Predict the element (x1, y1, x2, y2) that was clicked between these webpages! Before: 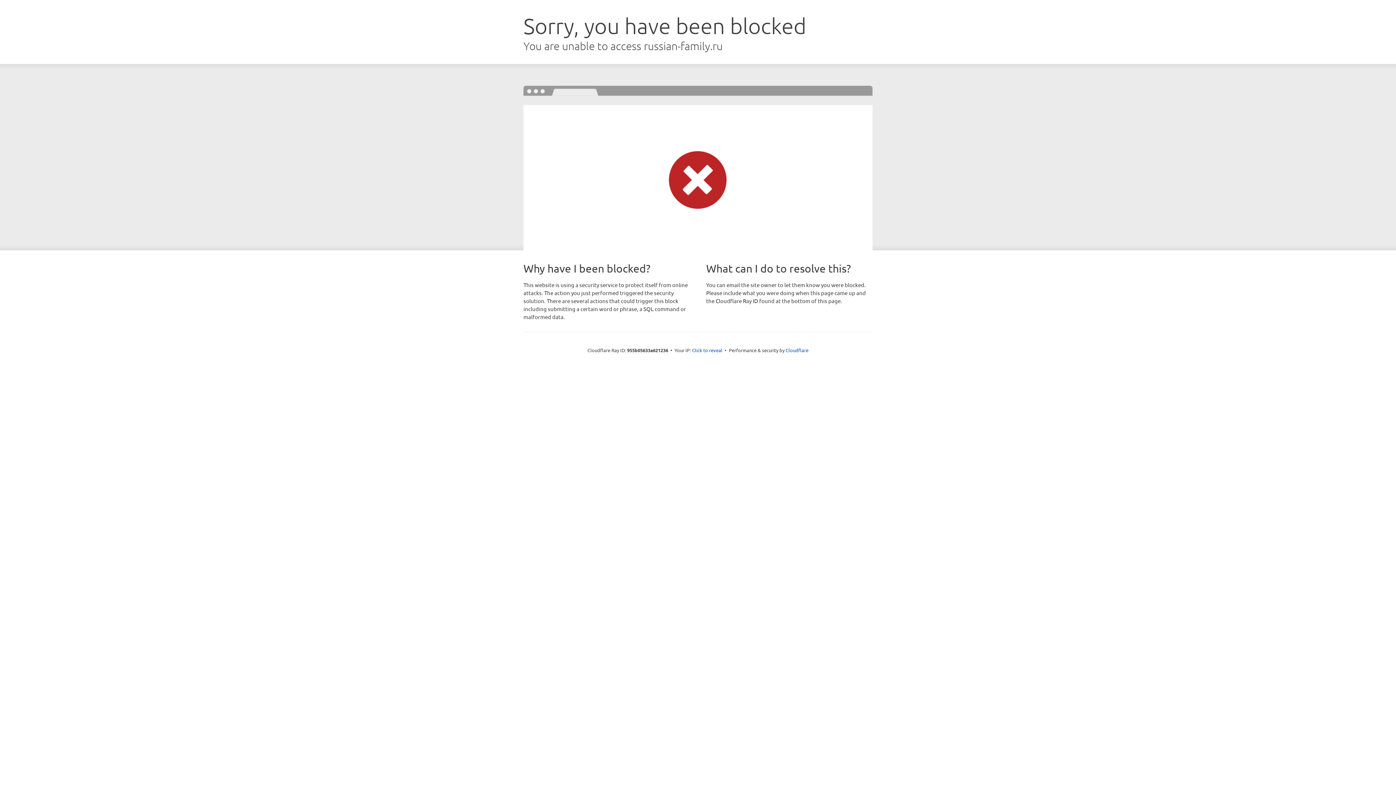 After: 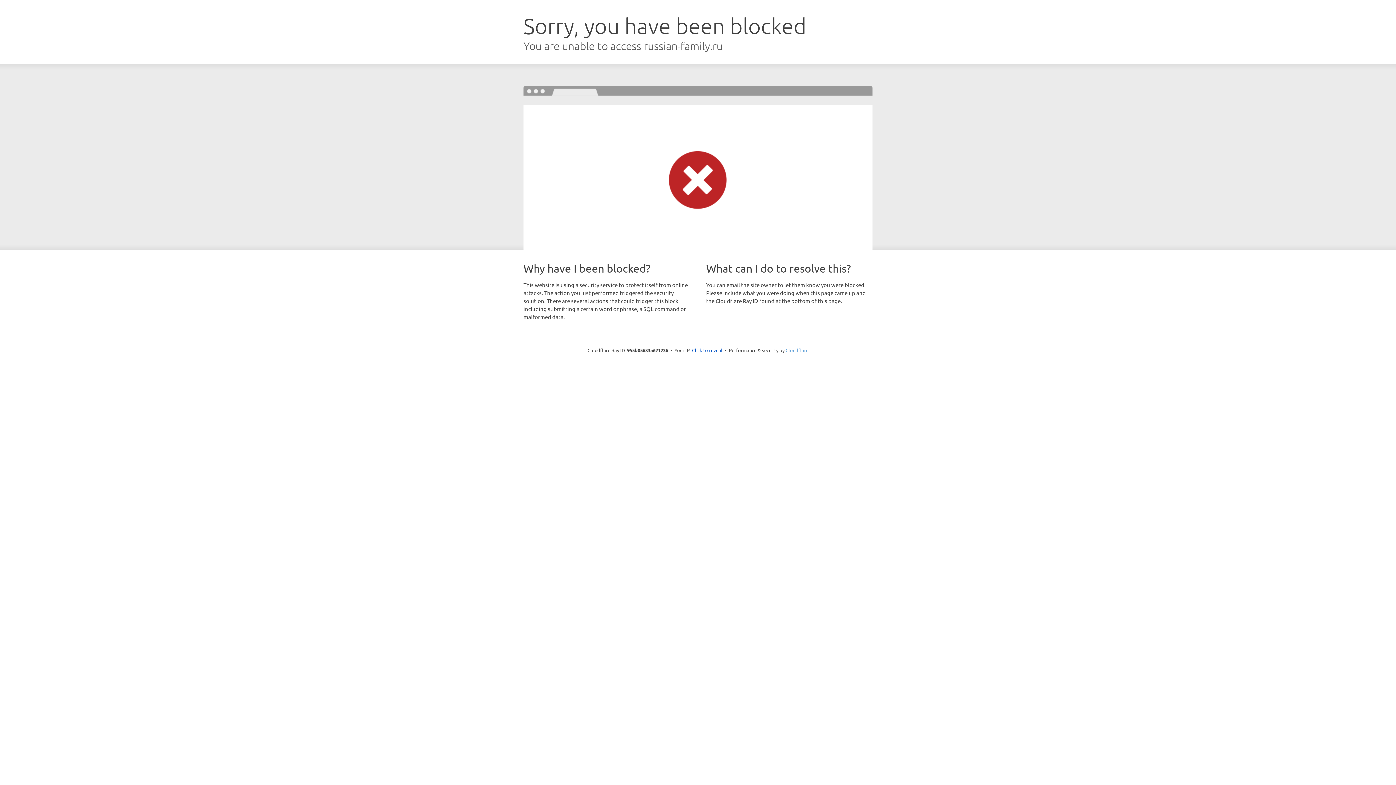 Action: bbox: (785, 347, 808, 353) label: Cloudflare